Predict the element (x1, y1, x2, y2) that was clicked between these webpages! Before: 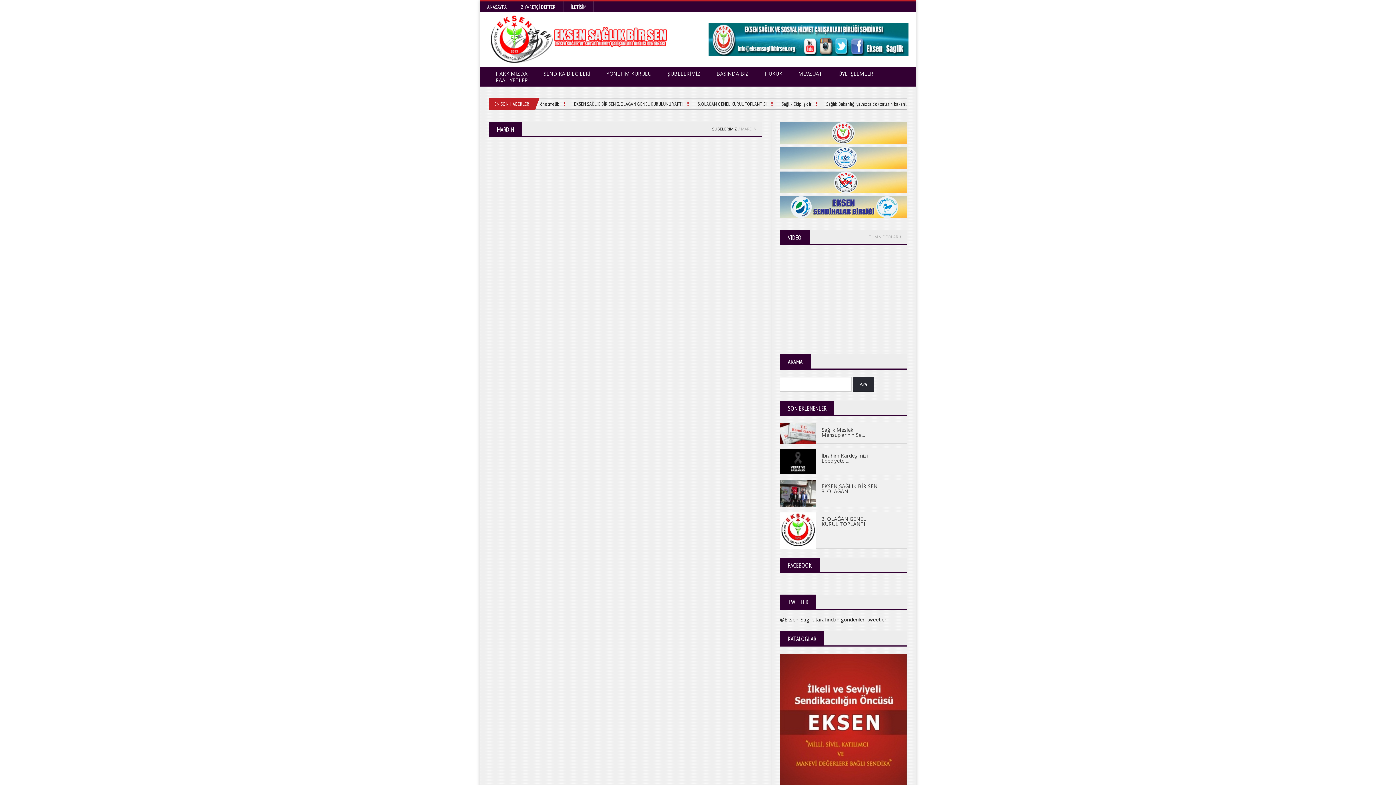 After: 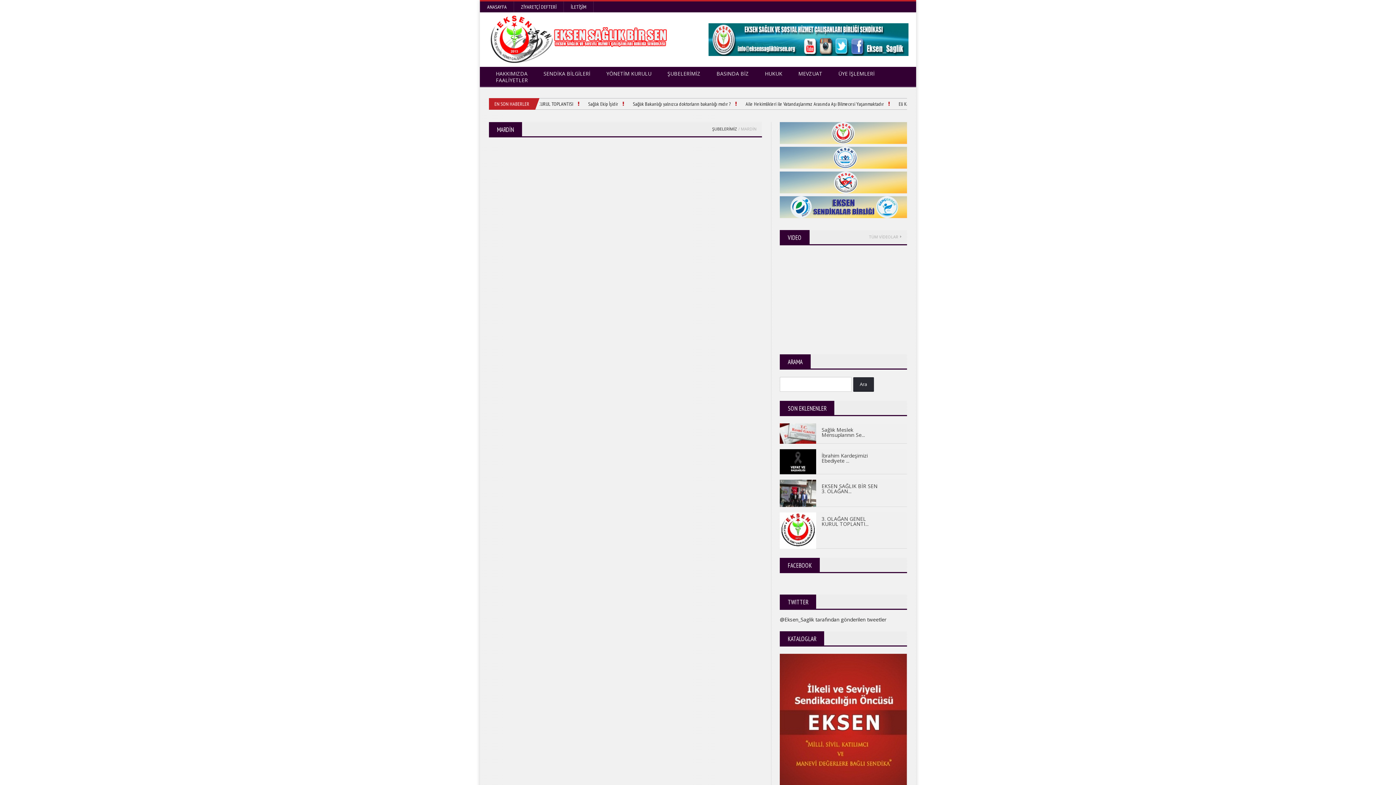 Action: bbox: (708, 23, 908, 56)